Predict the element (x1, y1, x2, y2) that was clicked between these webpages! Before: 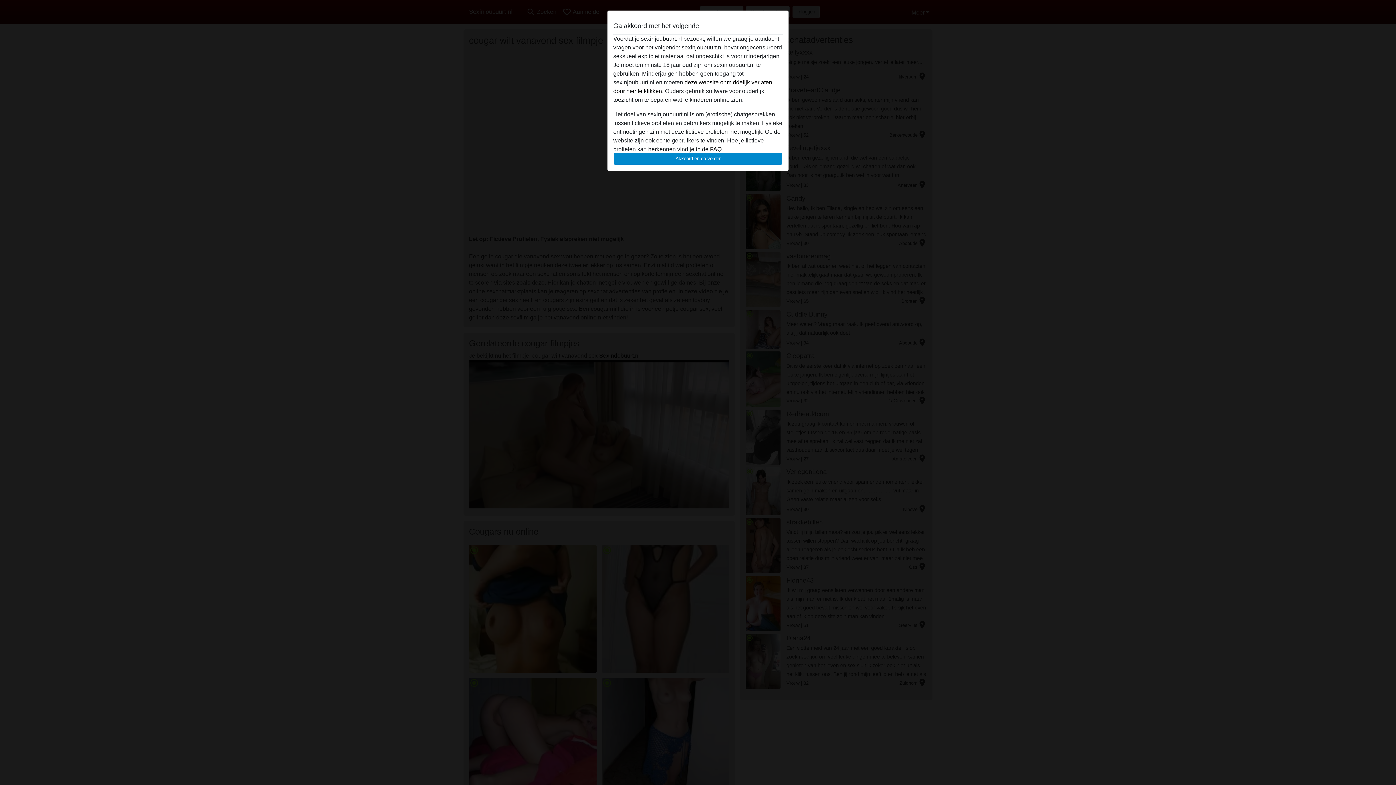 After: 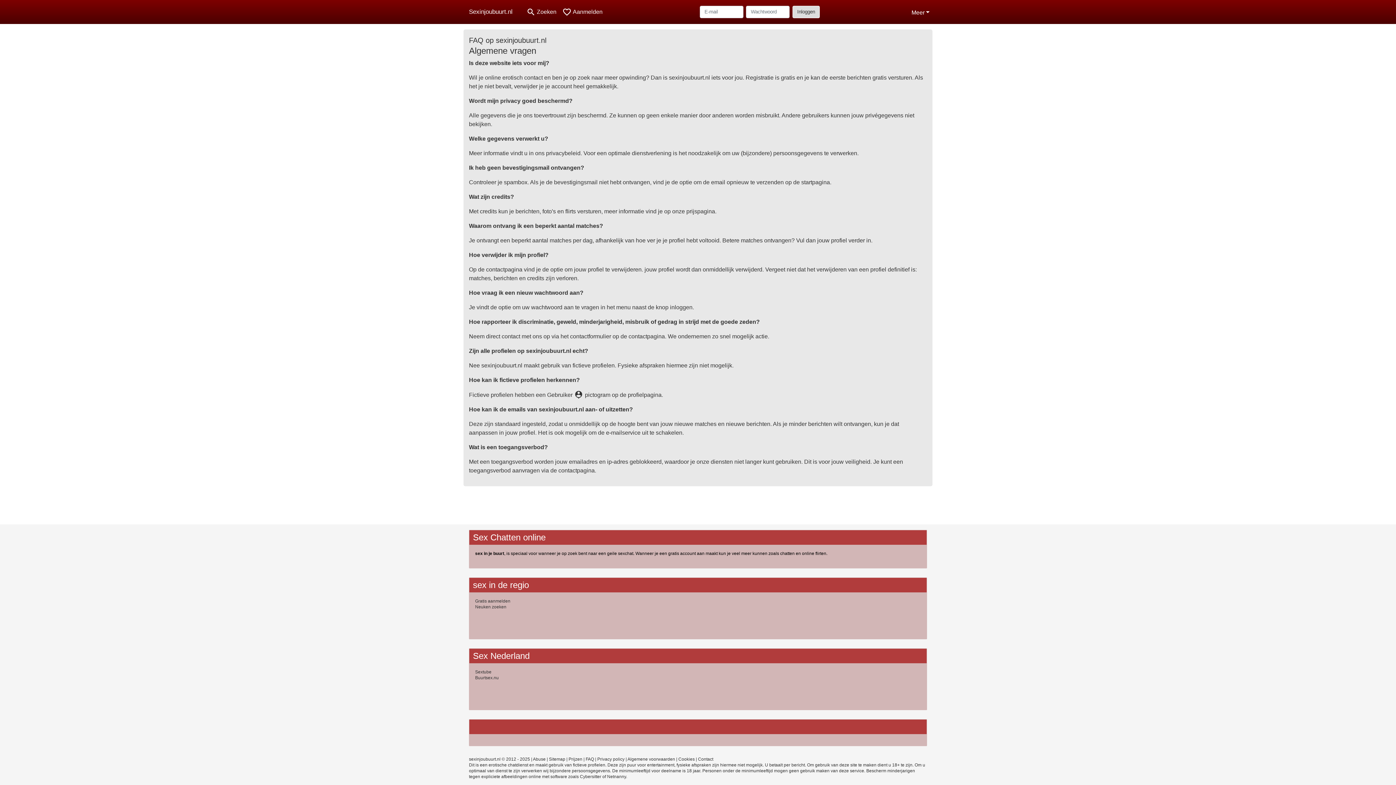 Action: bbox: (710, 146, 721, 152) label: FAQ